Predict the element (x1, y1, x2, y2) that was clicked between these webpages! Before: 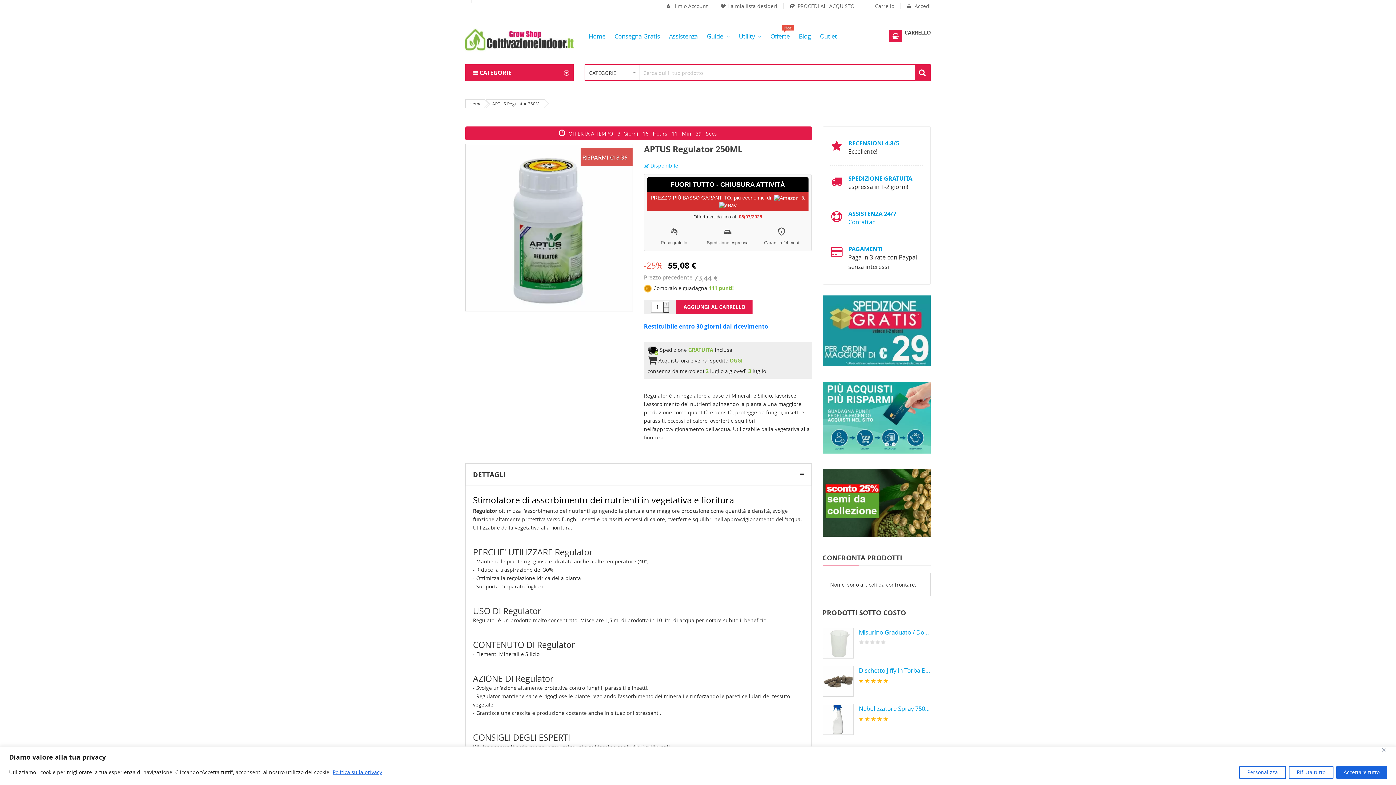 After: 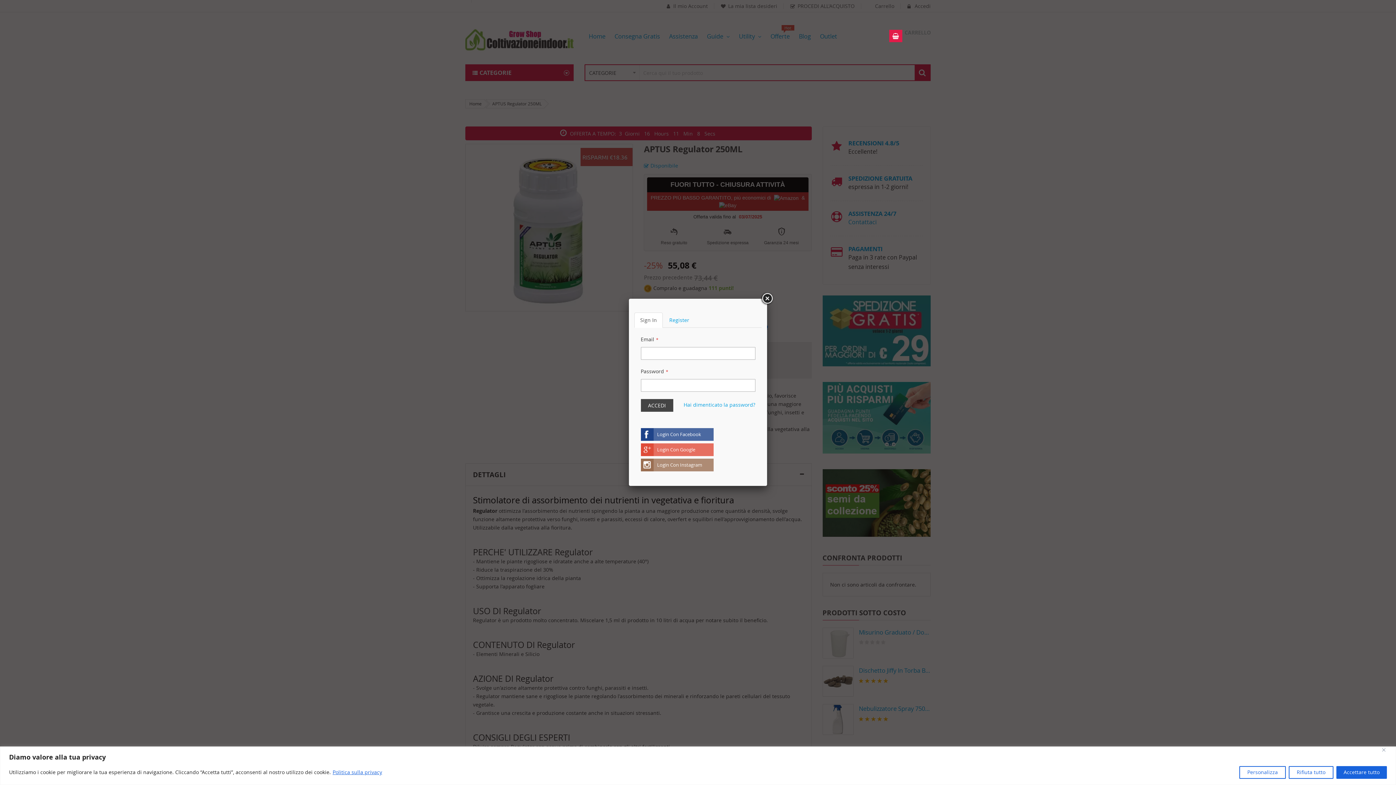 Action: bbox: (903, 0, 930, 12) label: Accedi